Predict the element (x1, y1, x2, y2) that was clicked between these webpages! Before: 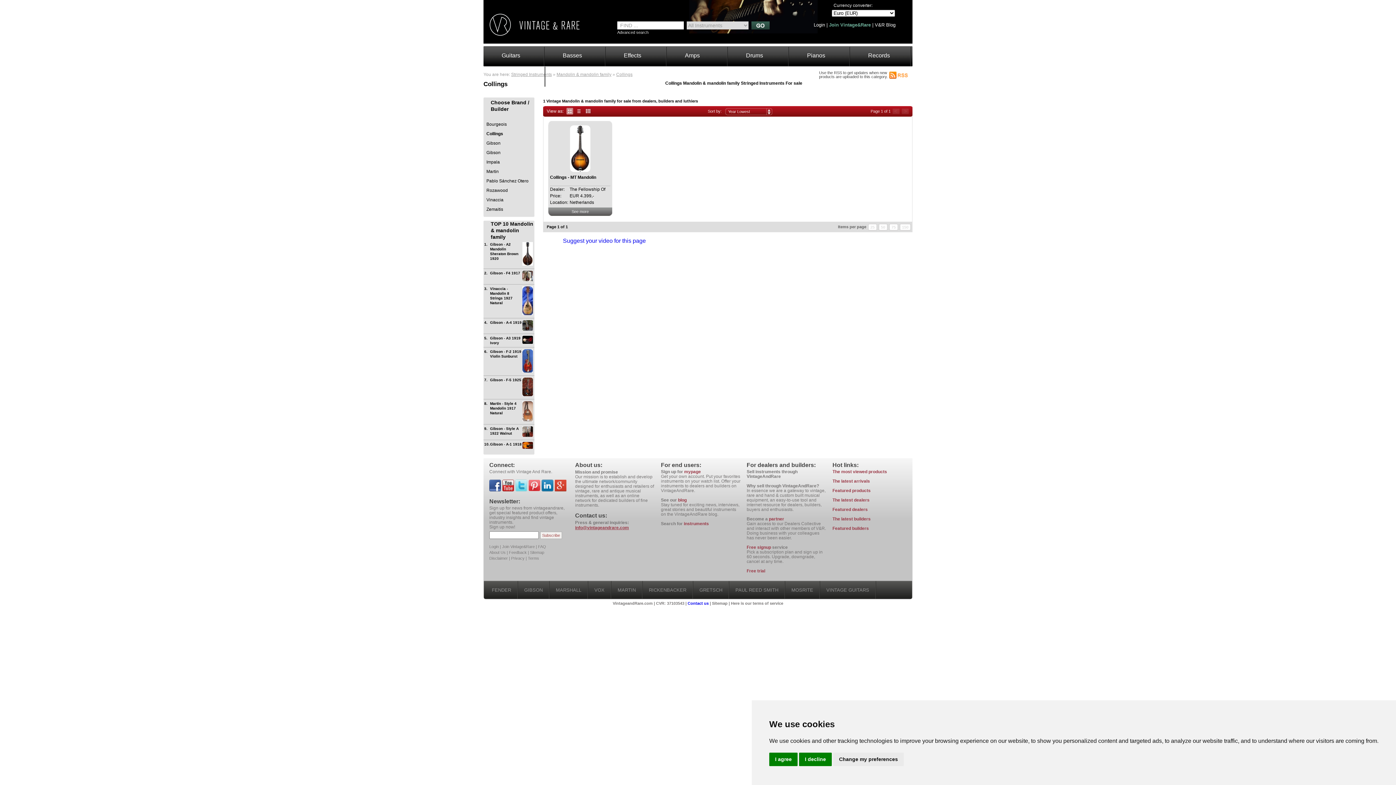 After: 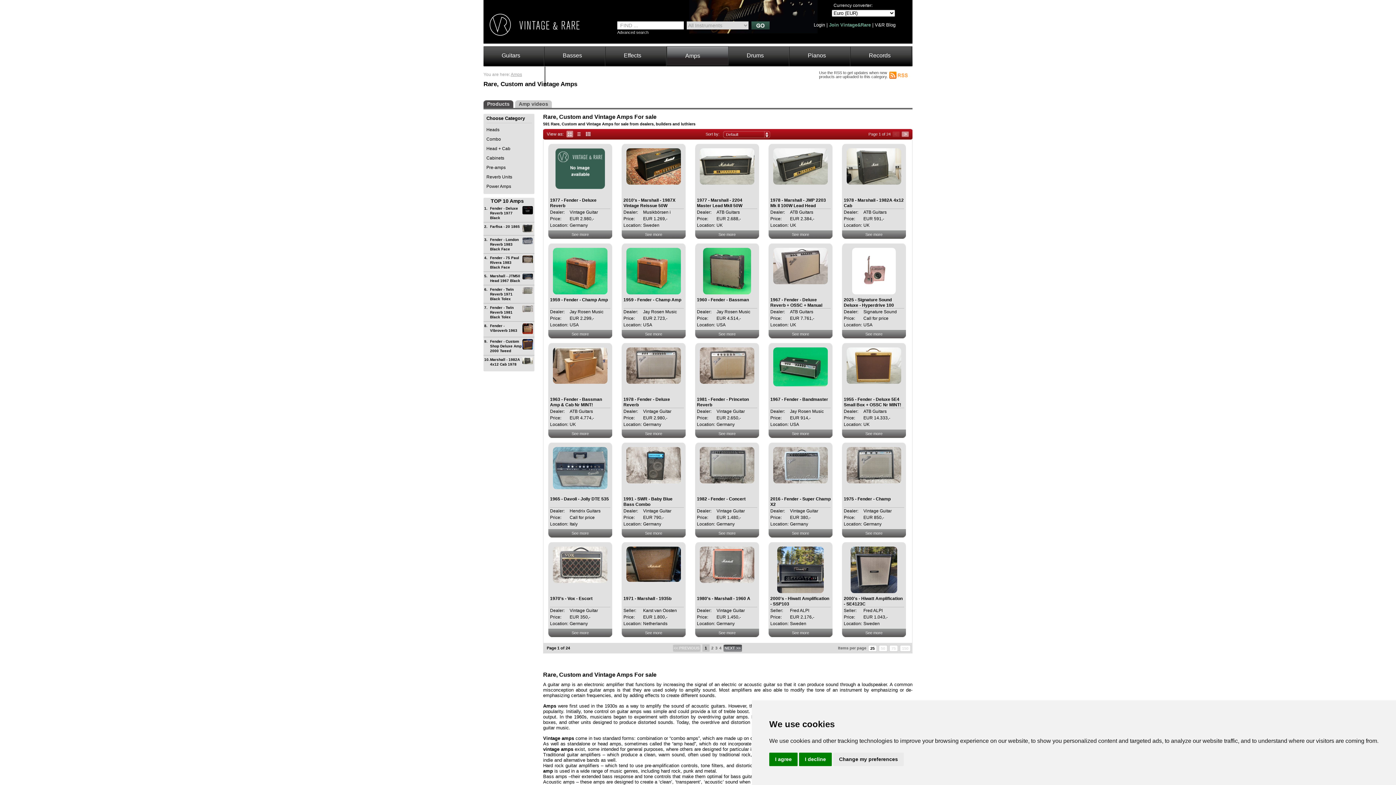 Action: bbox: (666, 46, 705, 69) label: Amps